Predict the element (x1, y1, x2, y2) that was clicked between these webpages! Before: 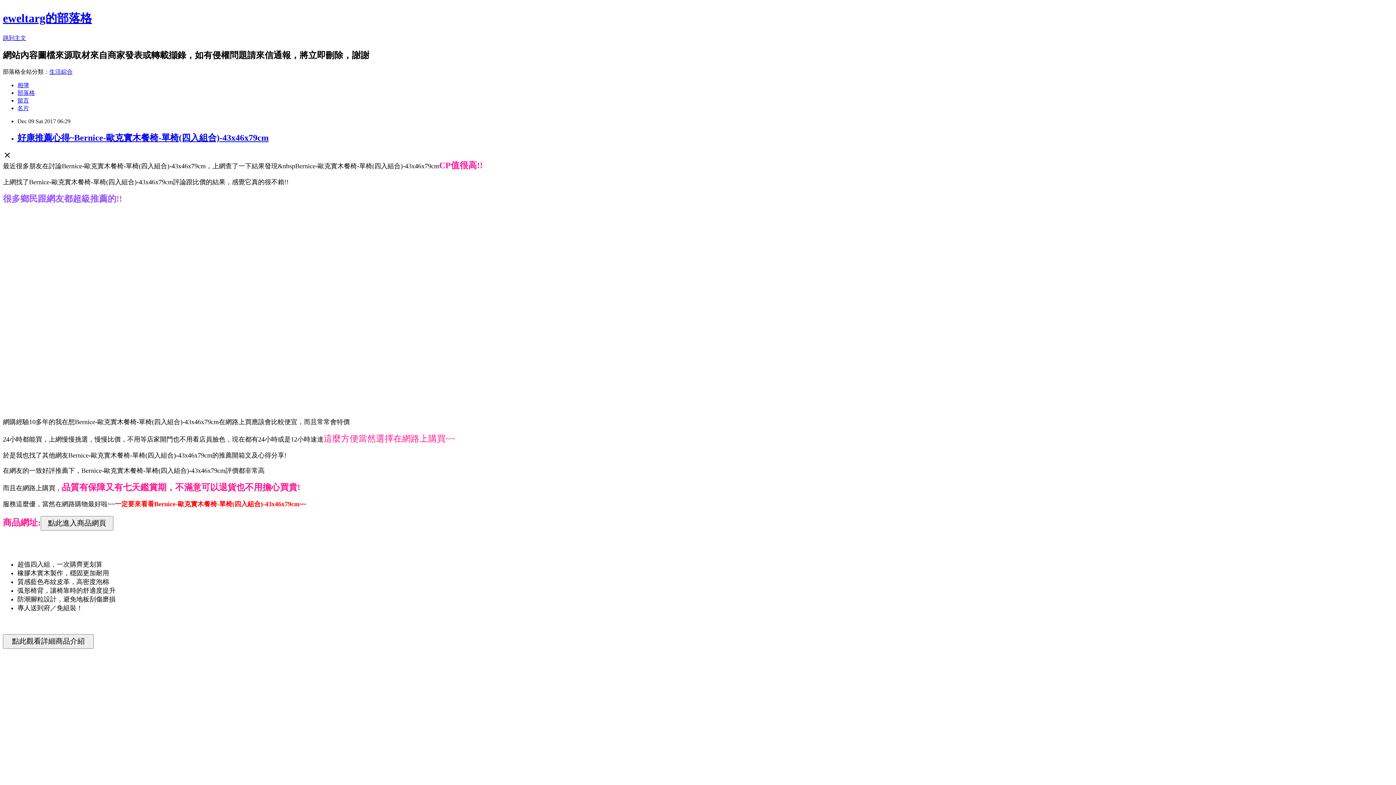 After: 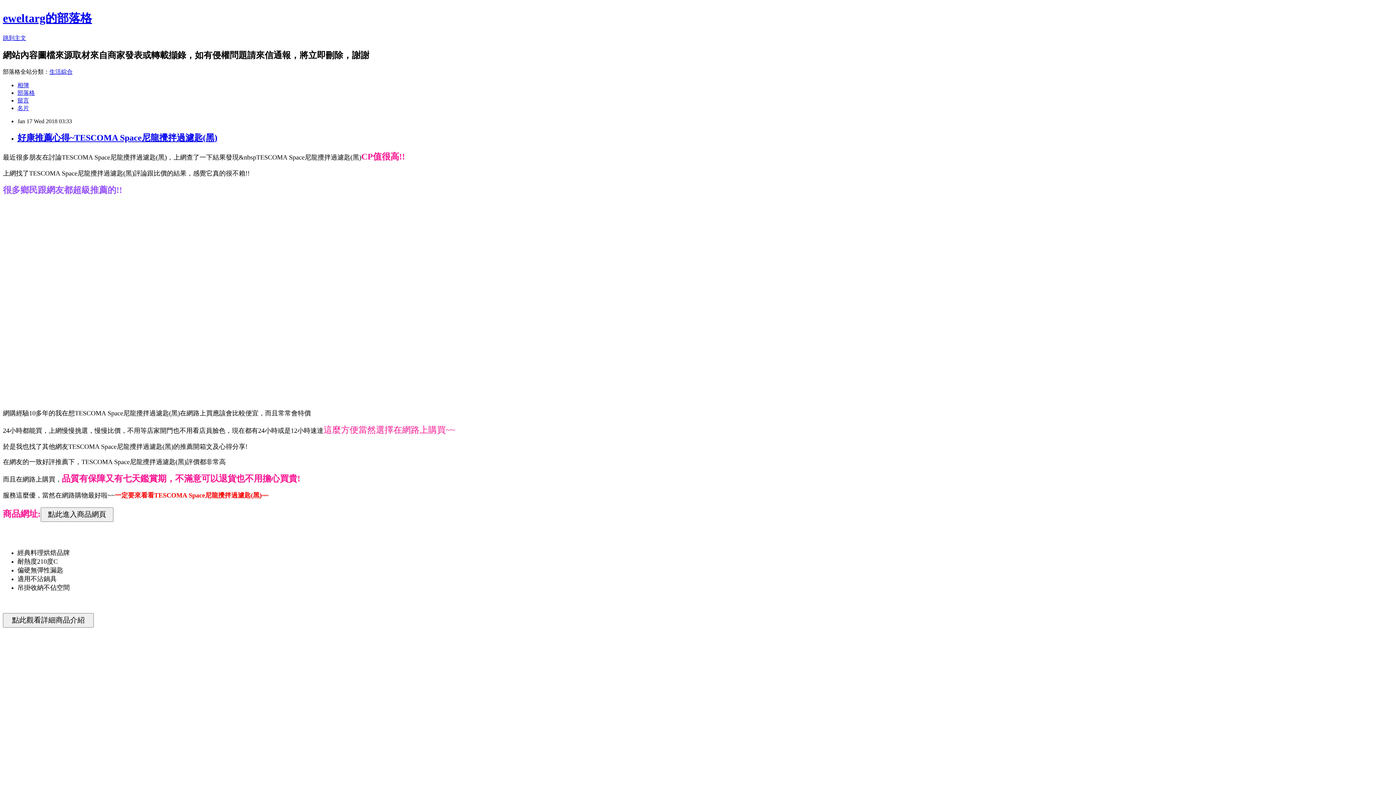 Action: bbox: (2, 11, 92, 24) label: eweltarg的部落格